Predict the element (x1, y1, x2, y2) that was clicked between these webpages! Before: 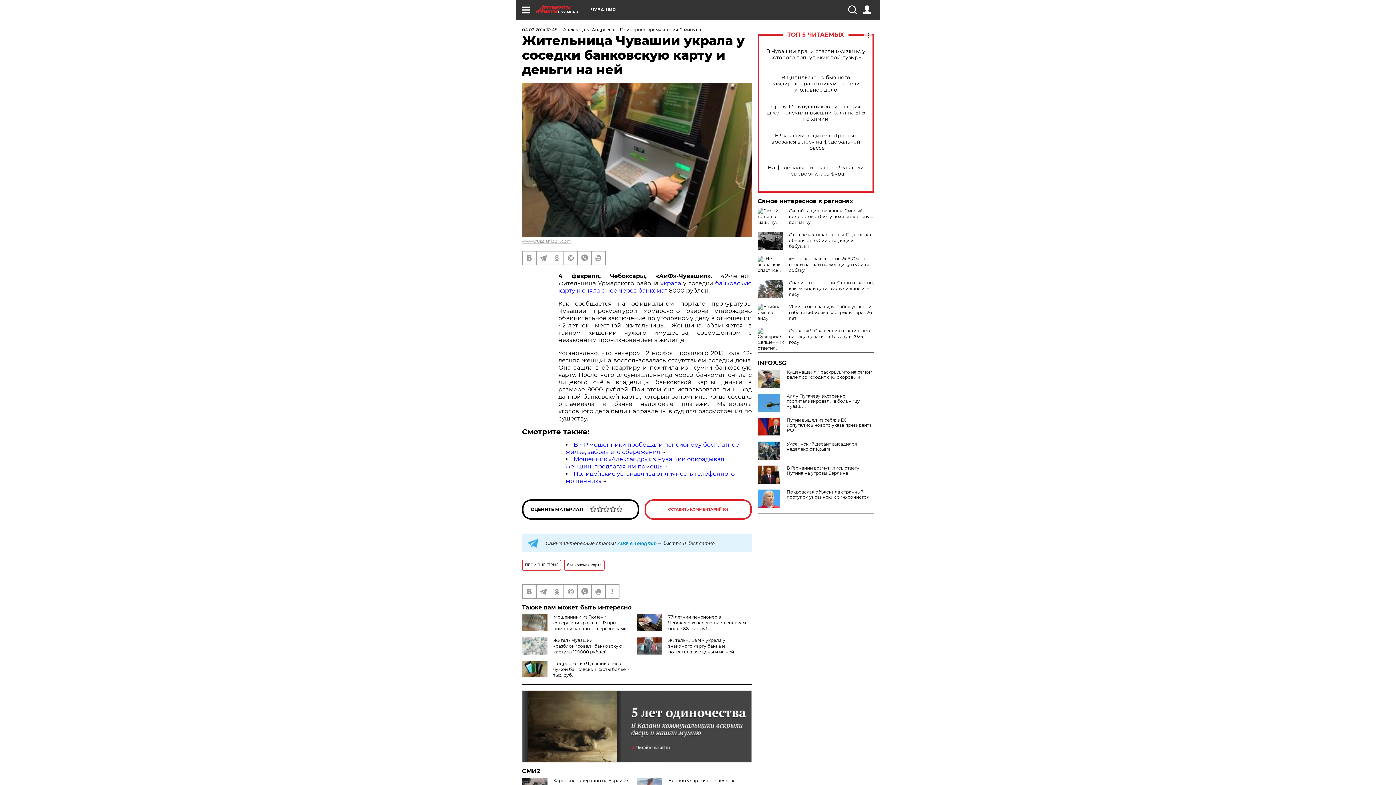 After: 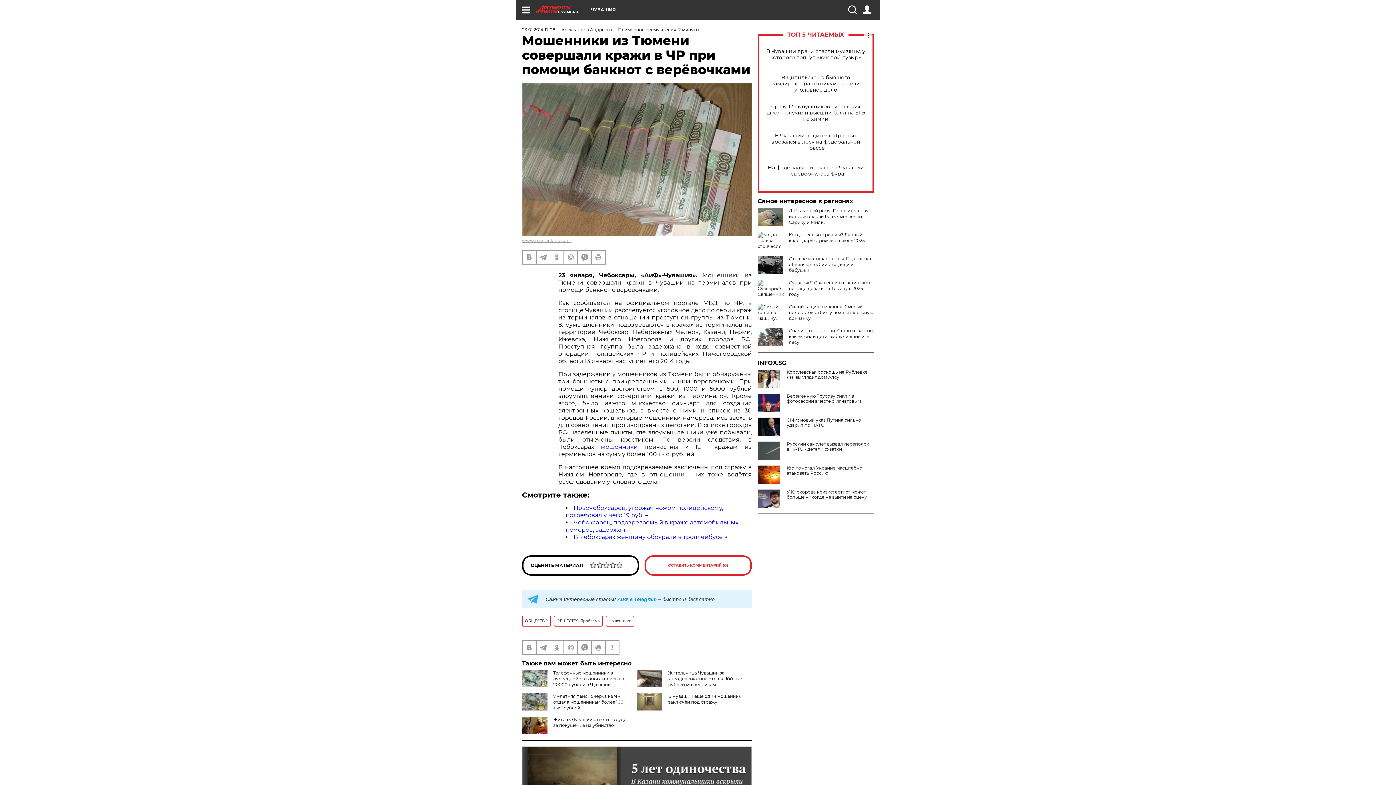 Action: label: Мошенники из Тюмени совершали кражи в ЧР при помощи банкнот с верёвочками bbox: (553, 614, 626, 631)